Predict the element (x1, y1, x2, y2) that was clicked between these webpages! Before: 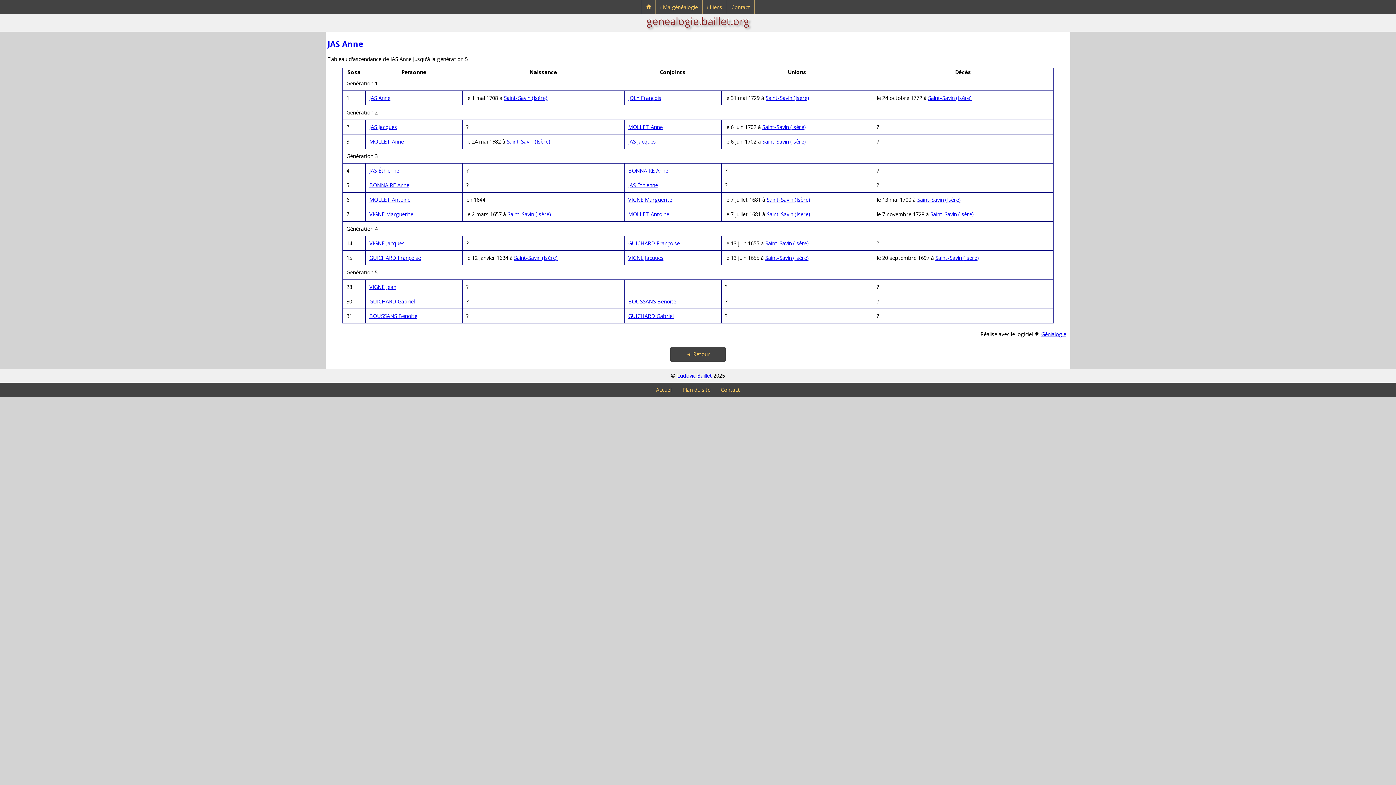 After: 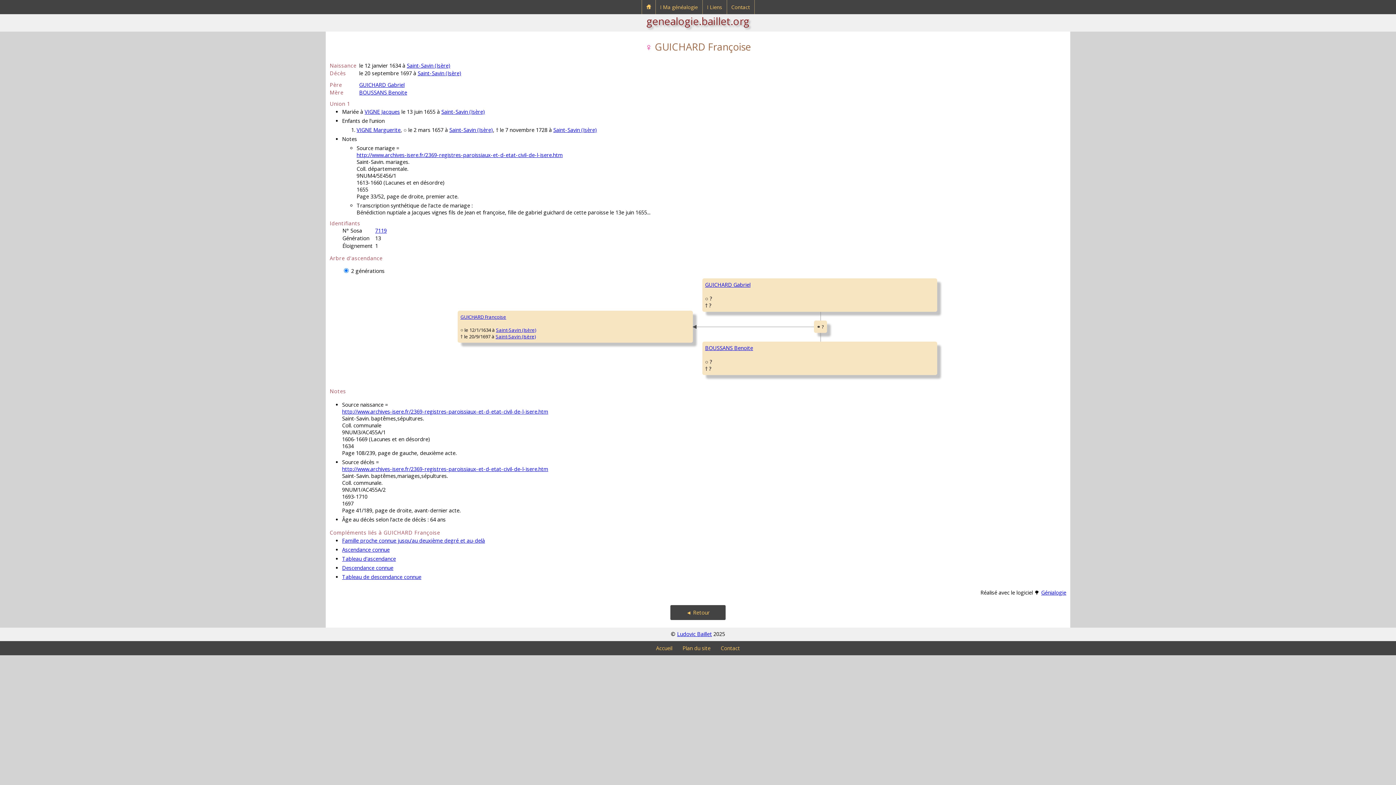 Action: bbox: (628, 239, 680, 246) label: GUICHARD Françoise